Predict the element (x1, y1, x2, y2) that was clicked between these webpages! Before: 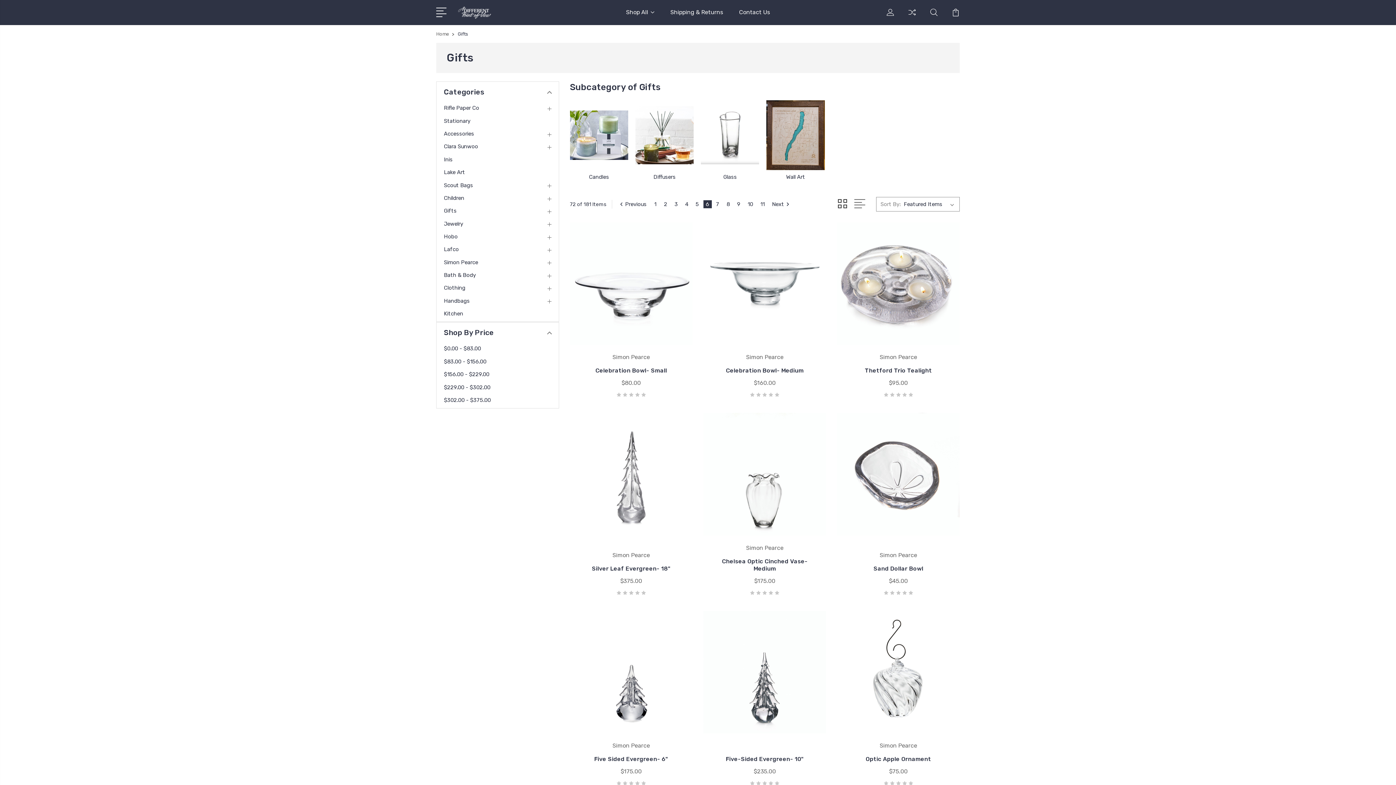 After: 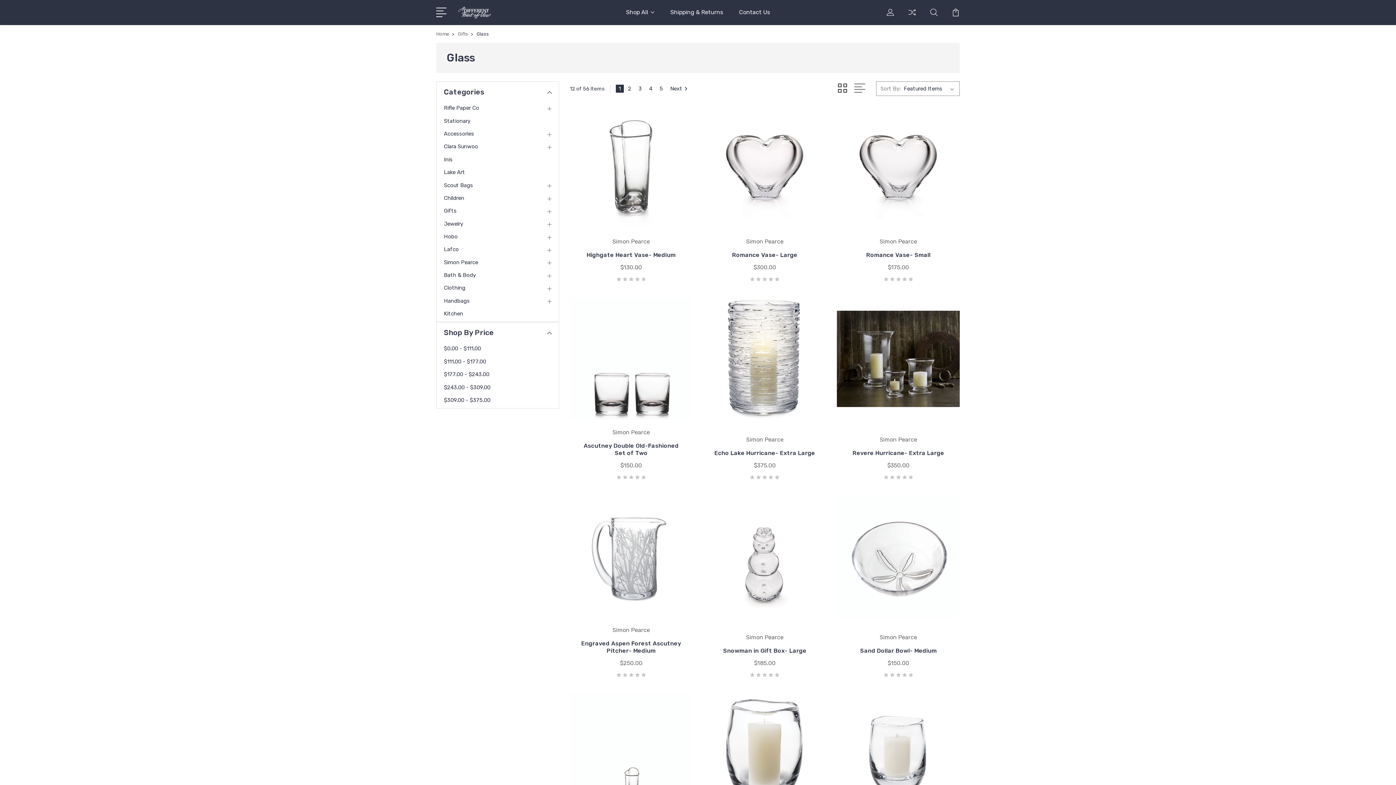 Action: bbox: (723, 173, 736, 180) label: Glass